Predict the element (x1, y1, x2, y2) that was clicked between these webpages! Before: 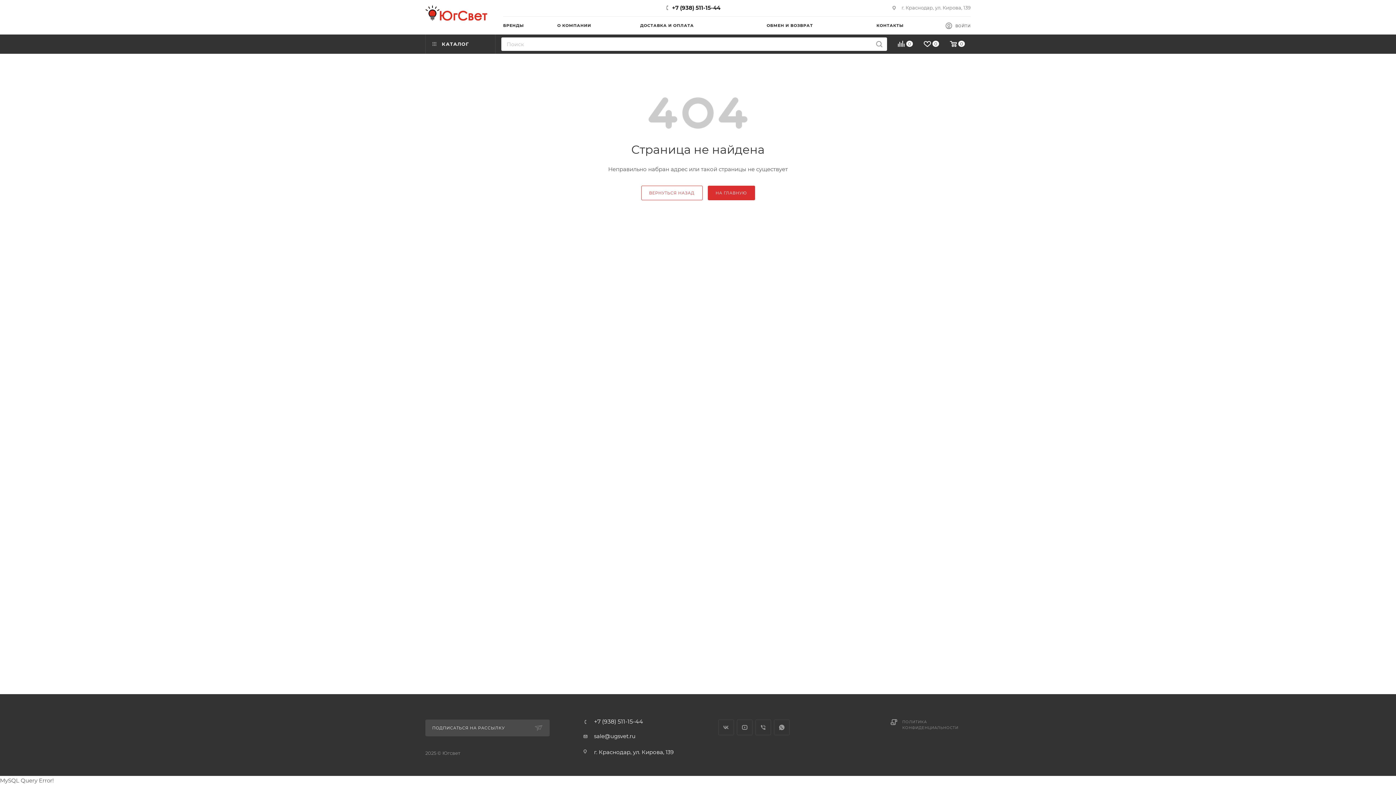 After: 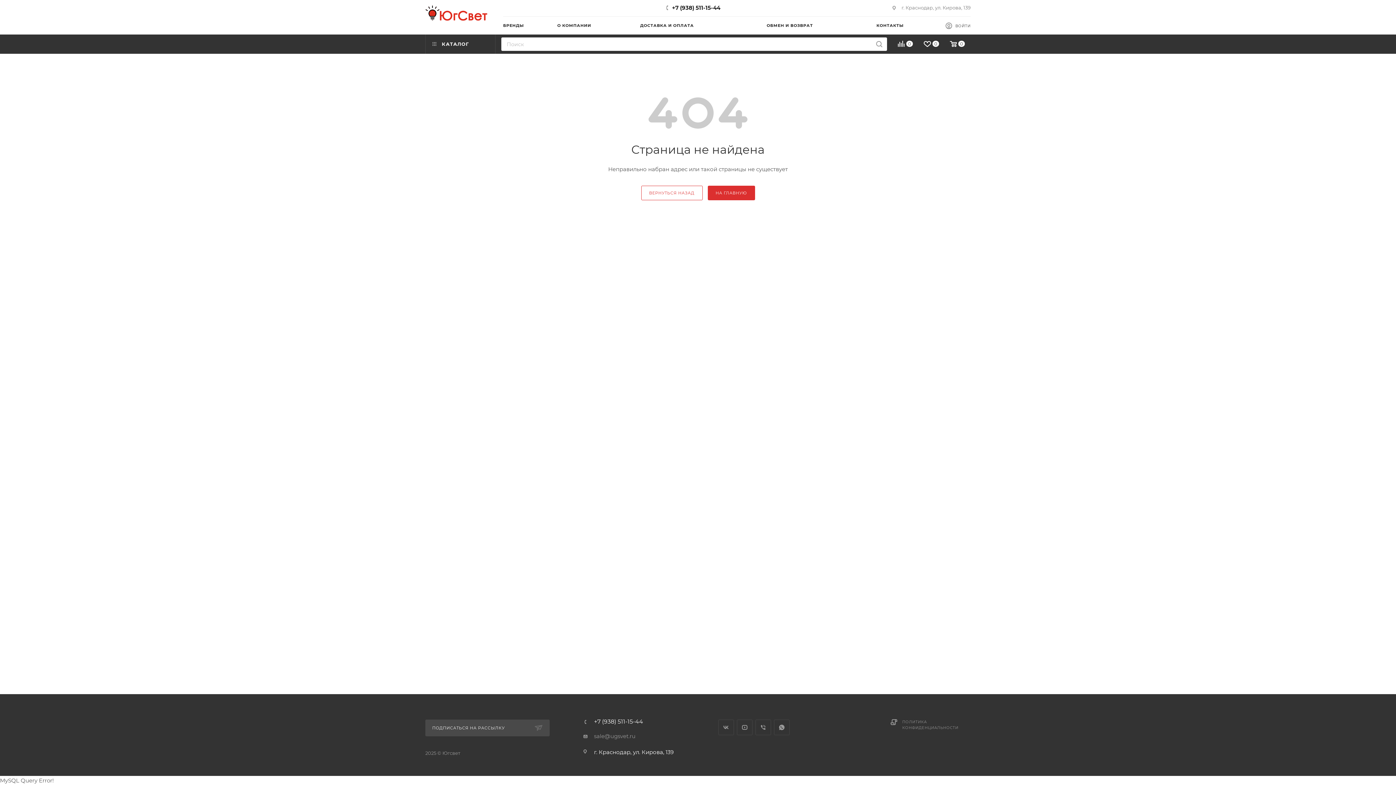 Action: label: sale@ugsvet.ru bbox: (594, 733, 635, 740)